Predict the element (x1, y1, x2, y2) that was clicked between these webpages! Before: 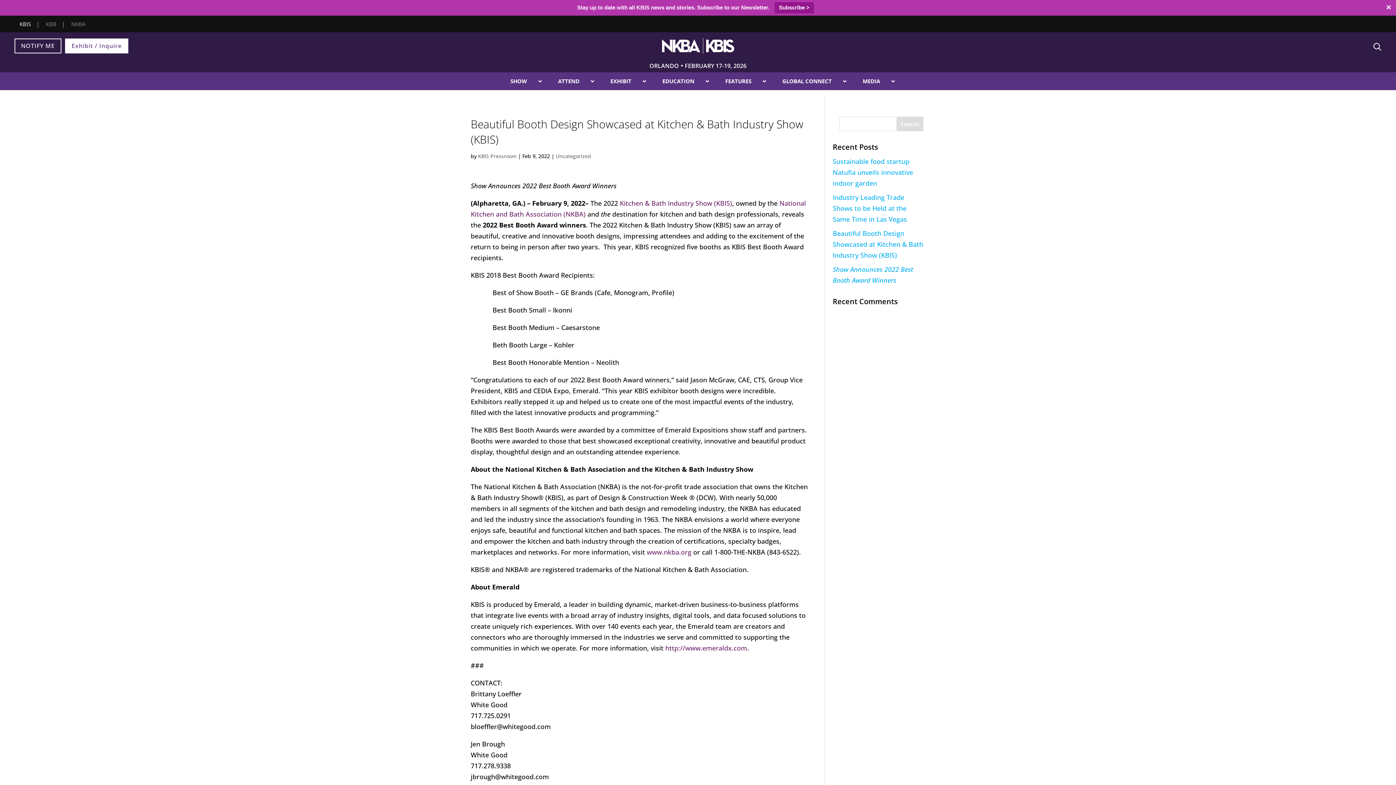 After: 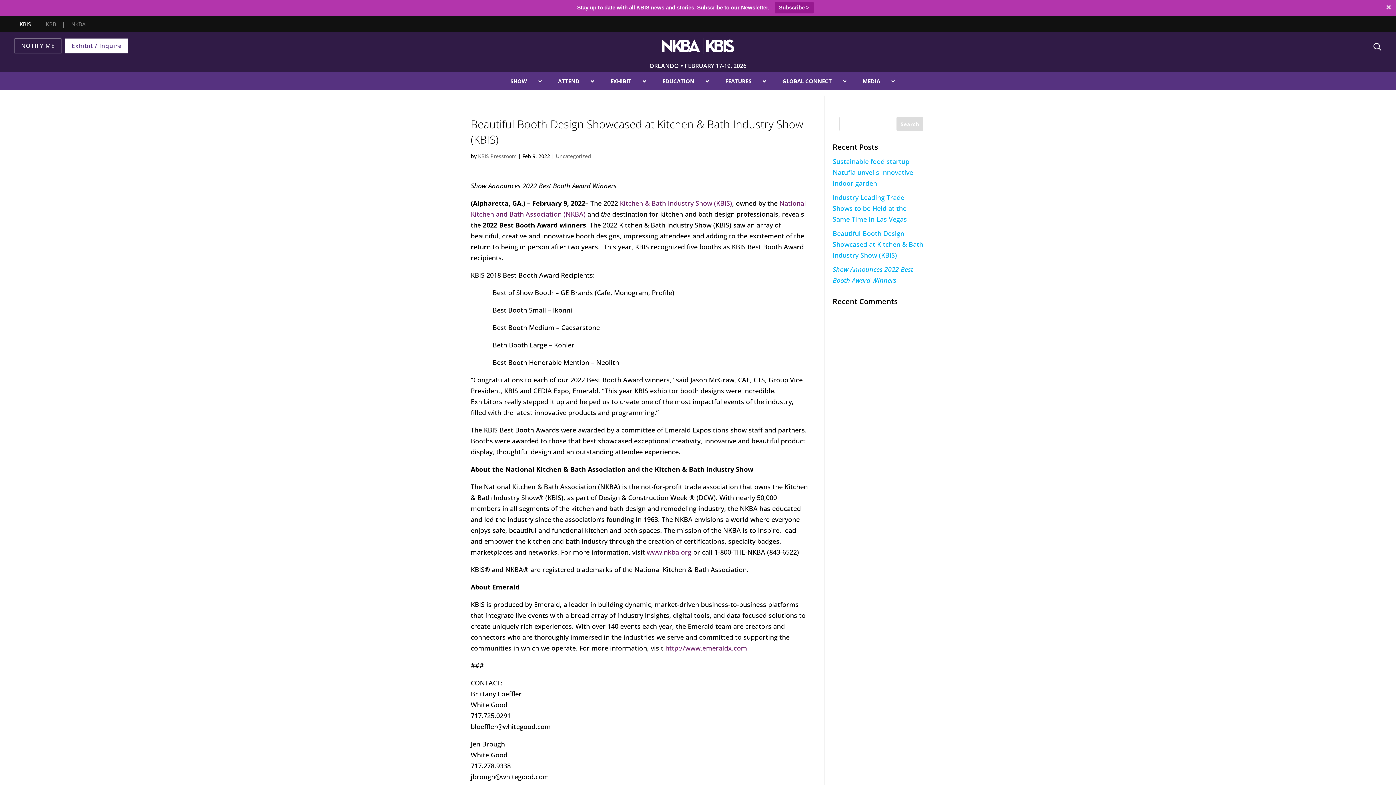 Action: bbox: (774, 2, 814, 13) label: Subscribe >